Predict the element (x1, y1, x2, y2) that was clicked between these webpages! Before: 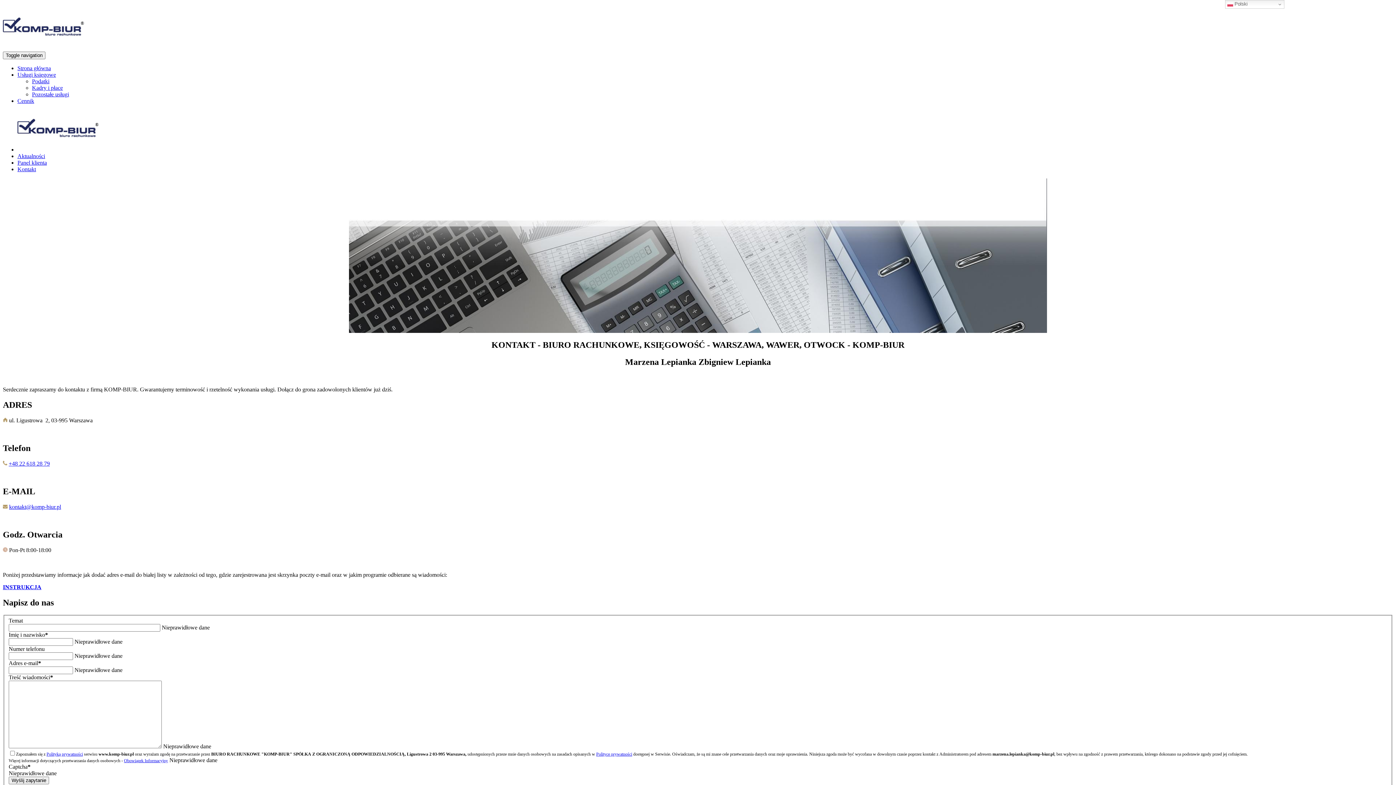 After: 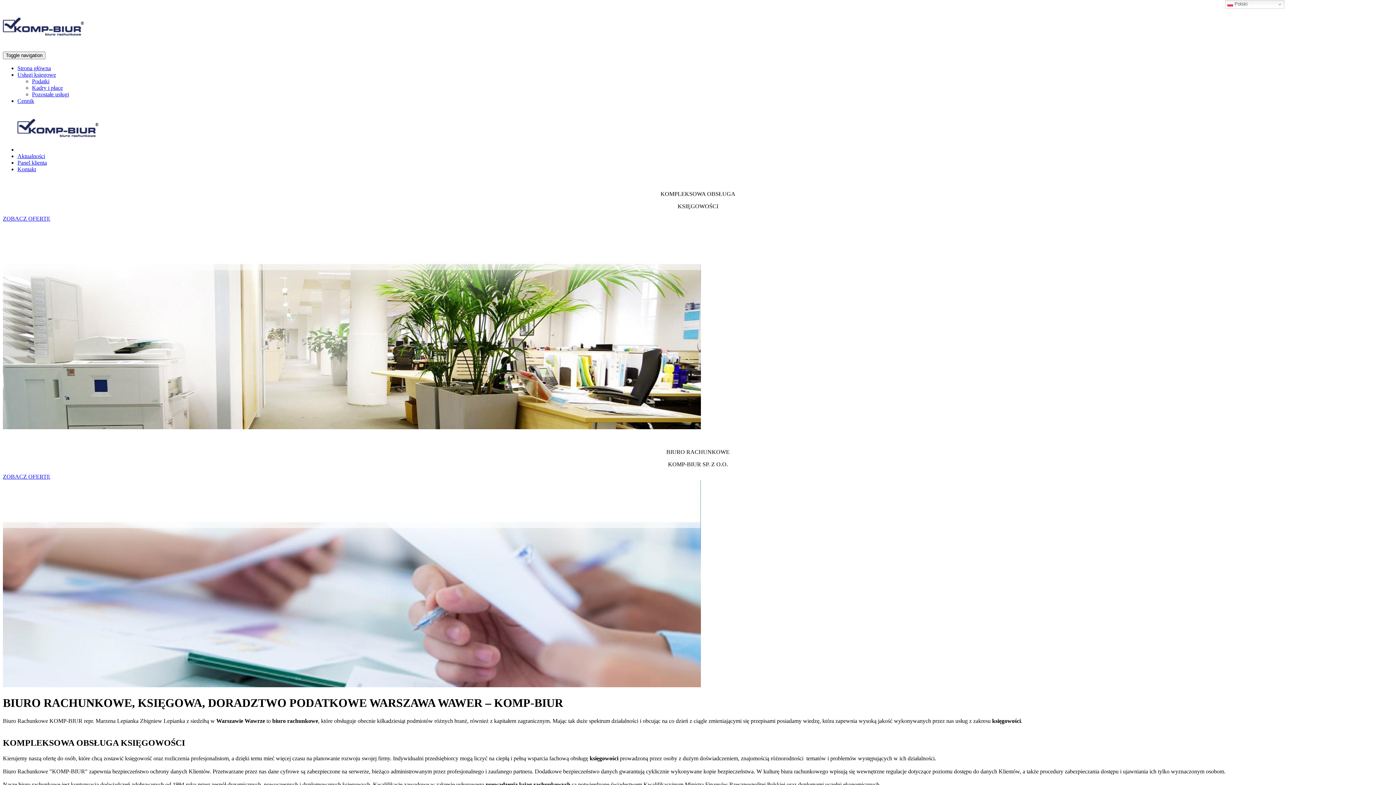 Action: bbox: (17, 65, 50, 71) label: Strona główna